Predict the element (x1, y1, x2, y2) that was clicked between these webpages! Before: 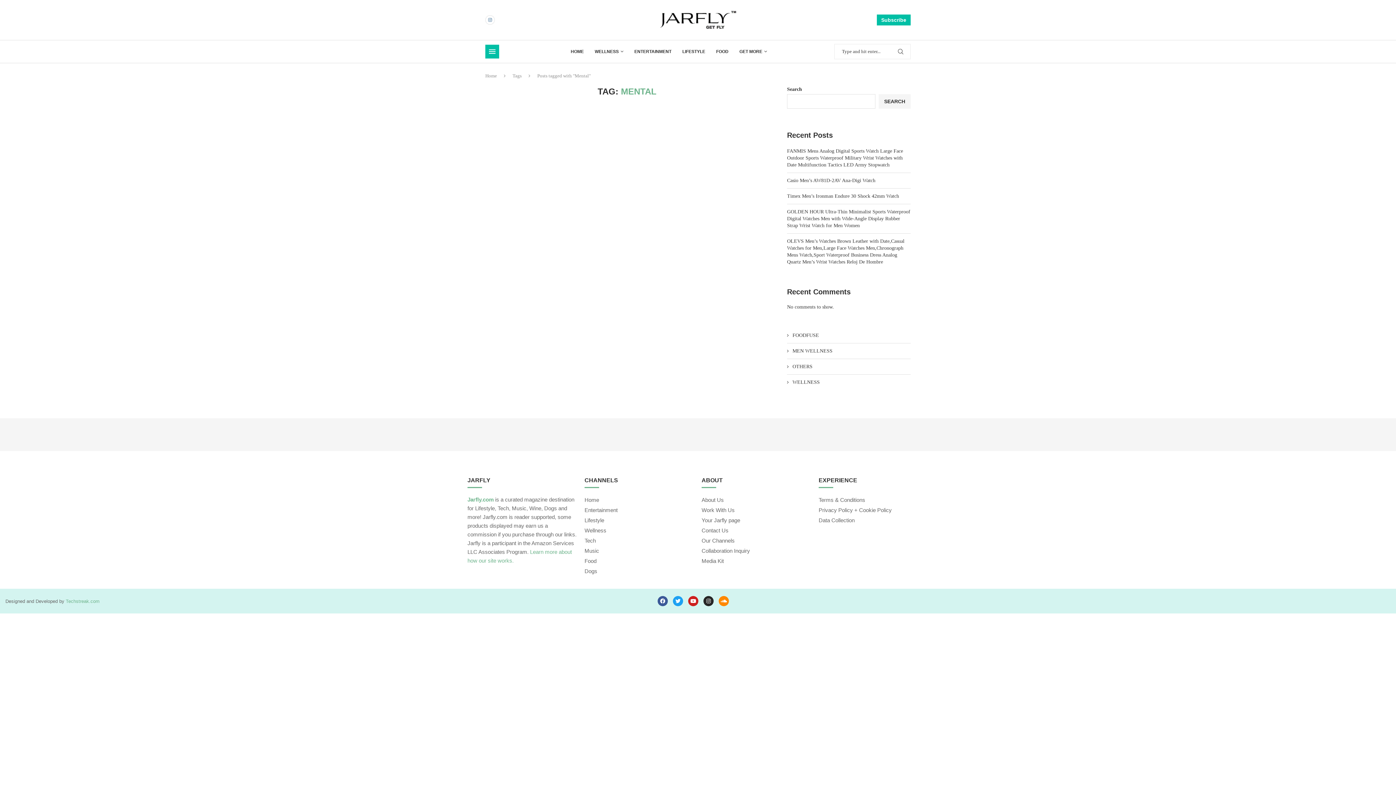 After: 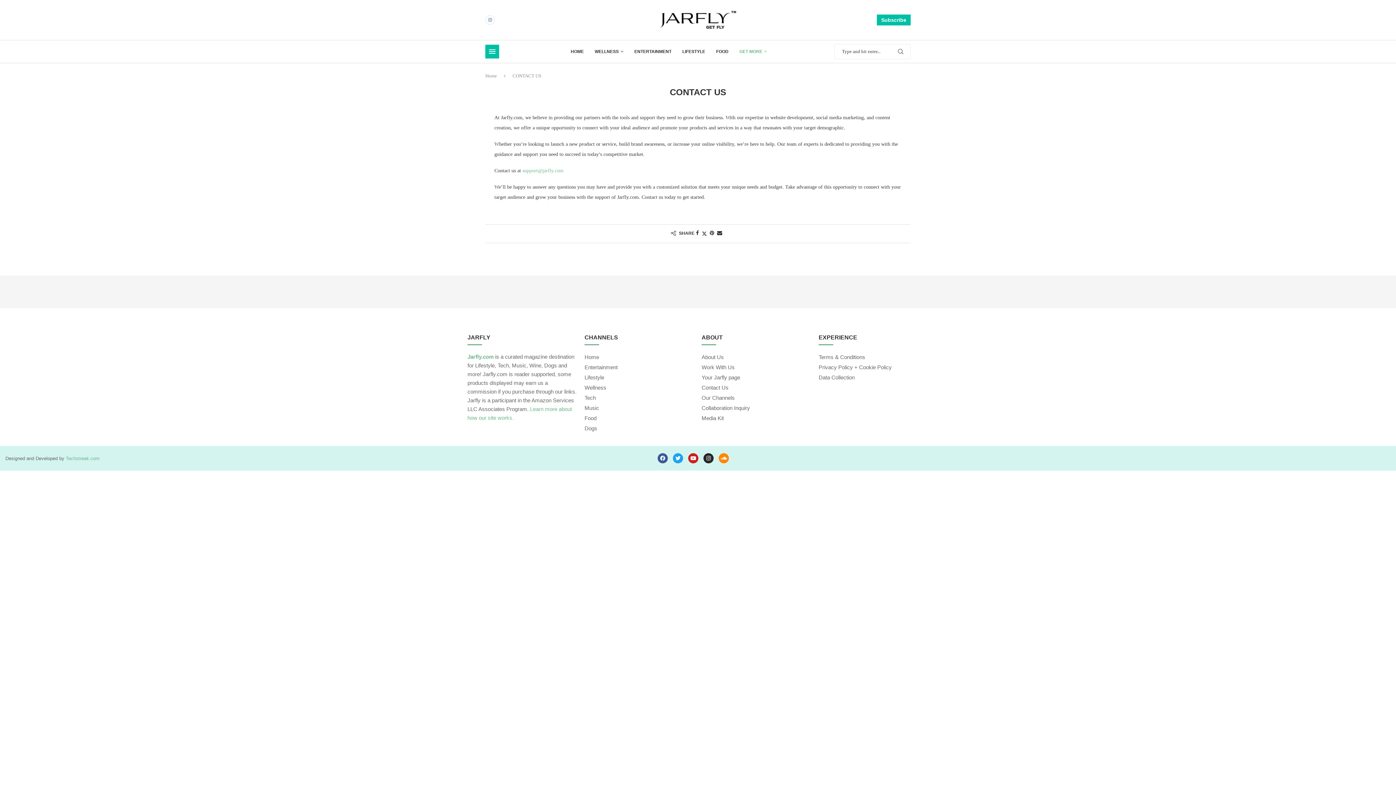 Action: label: Contact Us bbox: (701, 528, 728, 533)